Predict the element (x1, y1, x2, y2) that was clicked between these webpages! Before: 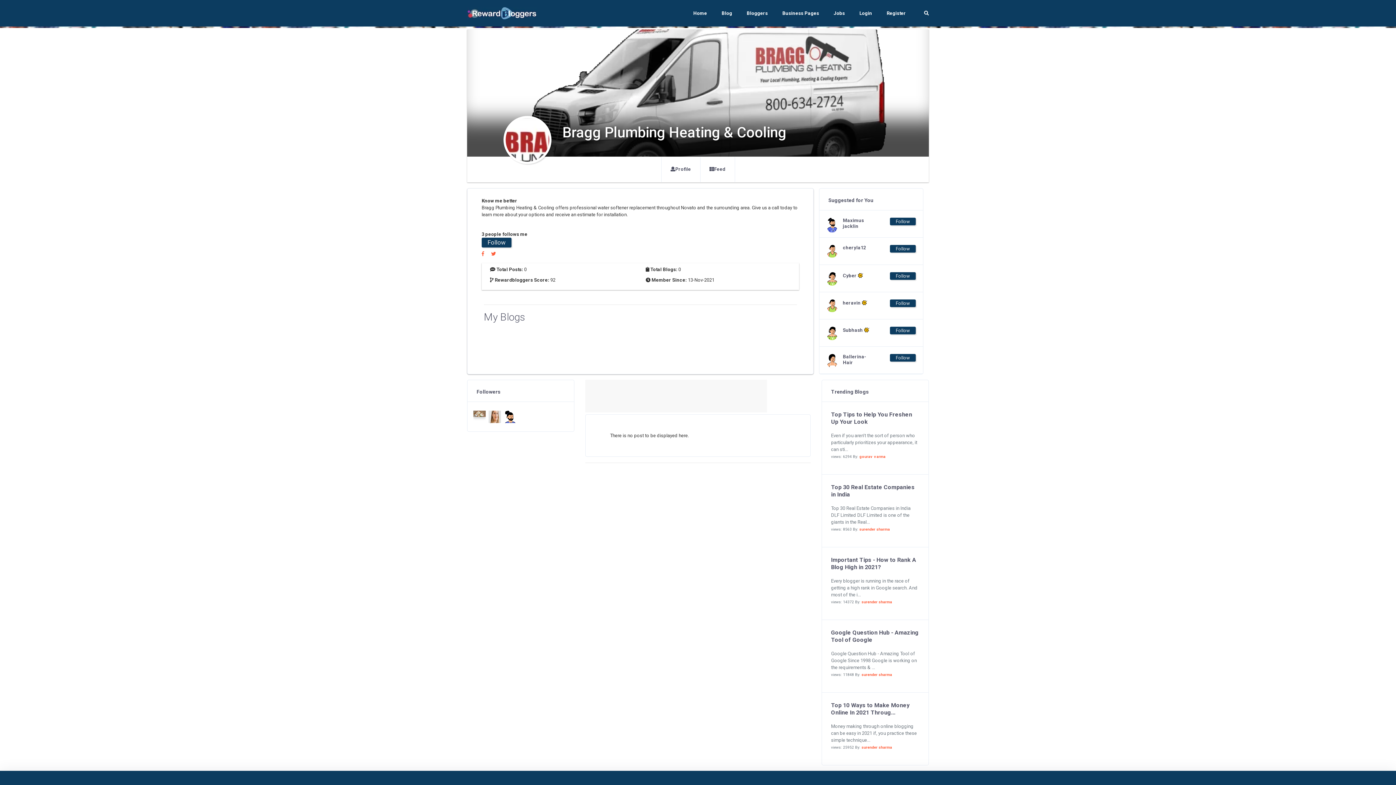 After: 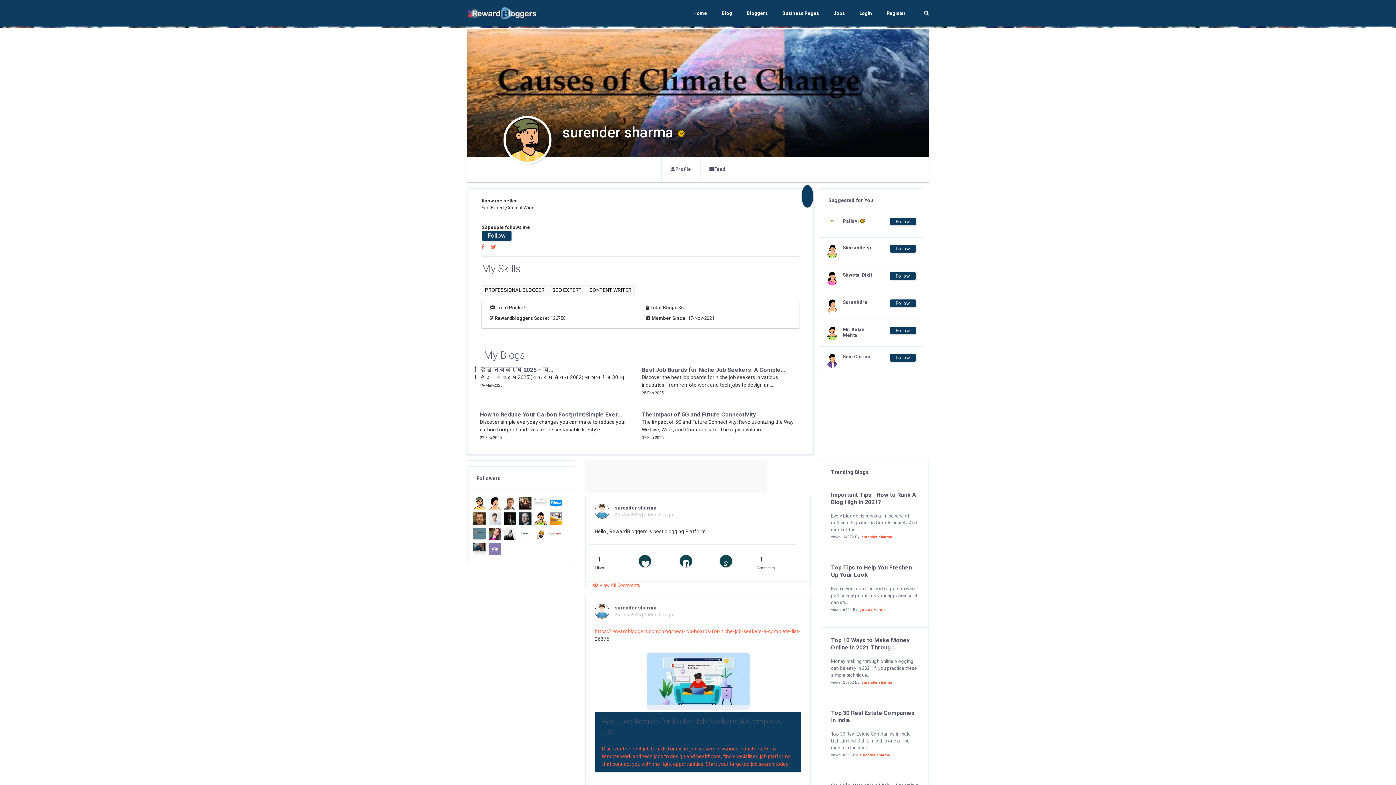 Action: label: surender sharma bbox: (861, 672, 892, 677)